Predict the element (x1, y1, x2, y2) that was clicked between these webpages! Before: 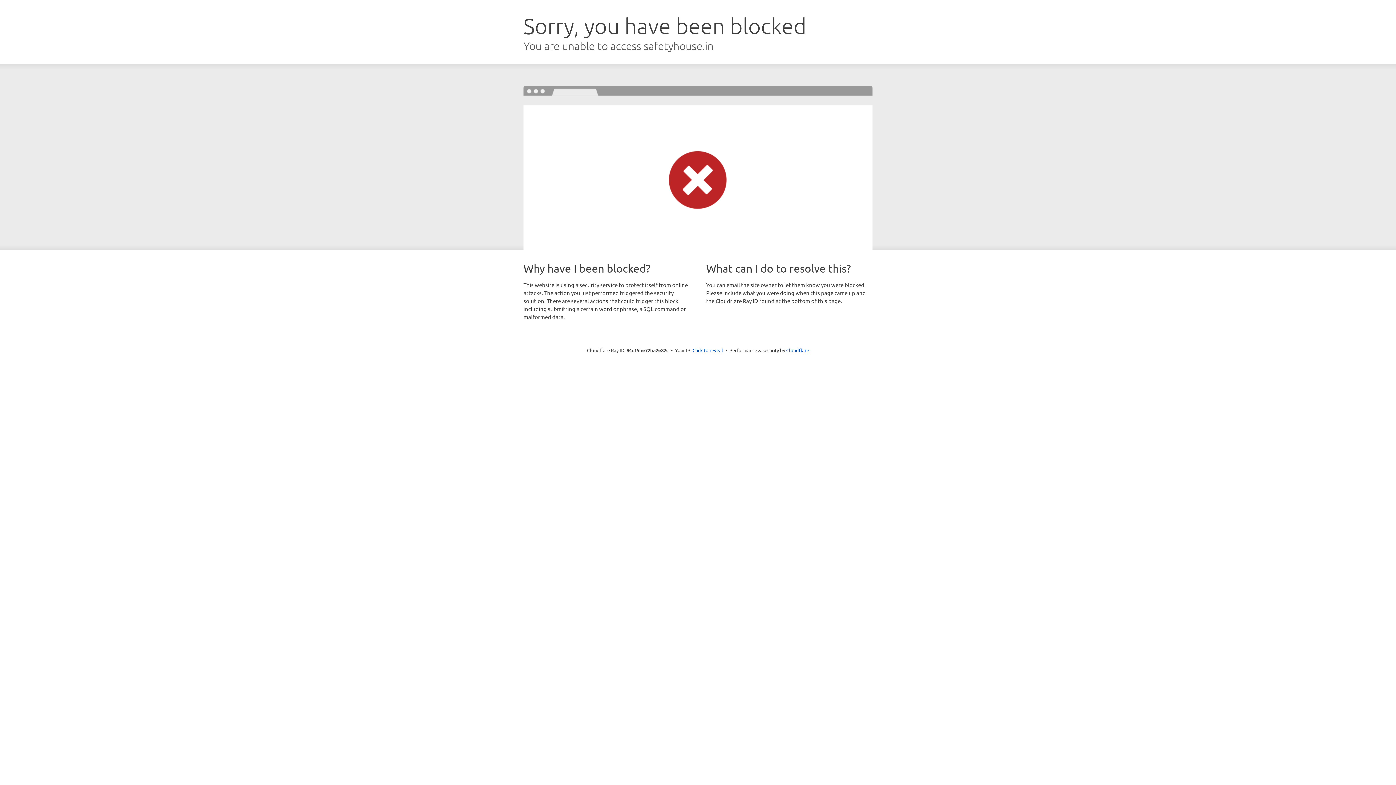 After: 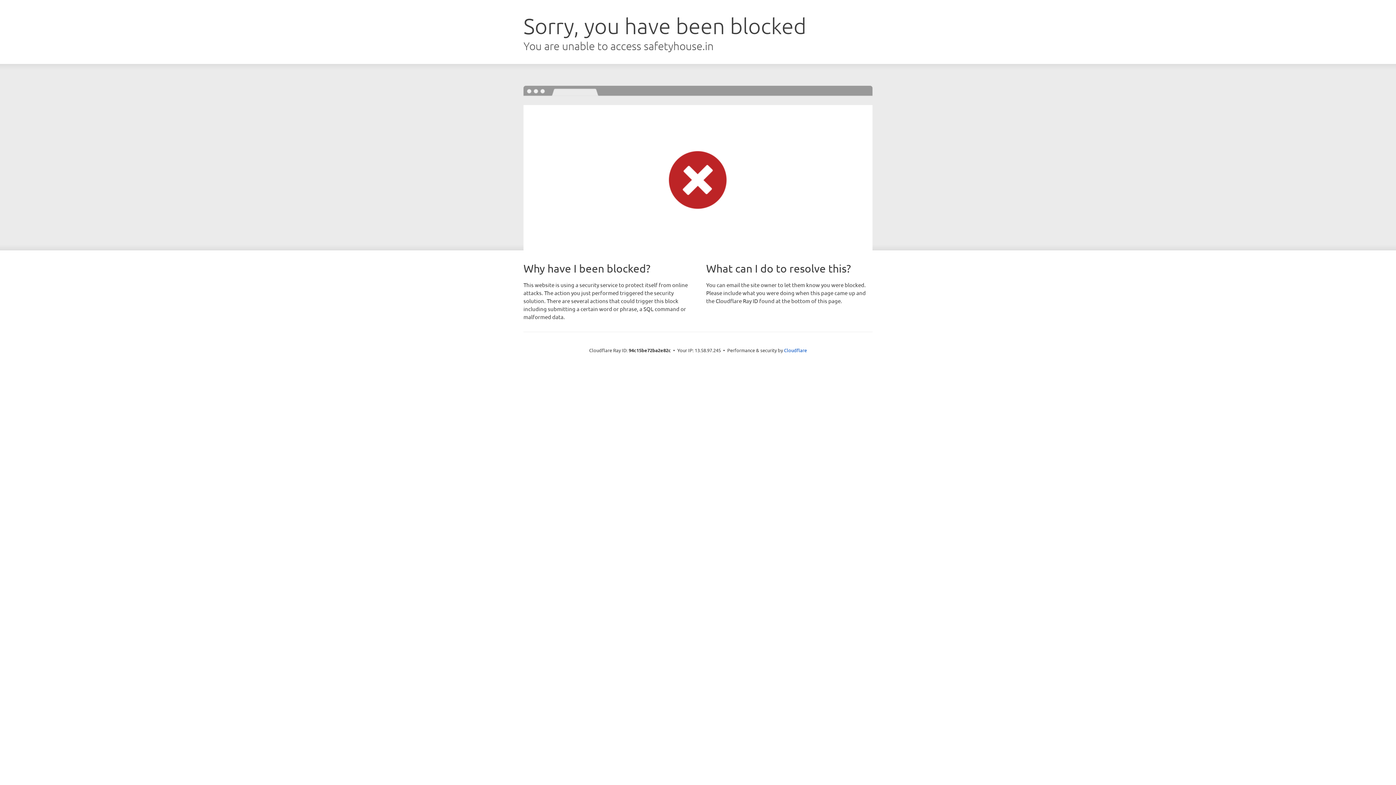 Action: bbox: (692, 346, 723, 353) label: Click to reveal